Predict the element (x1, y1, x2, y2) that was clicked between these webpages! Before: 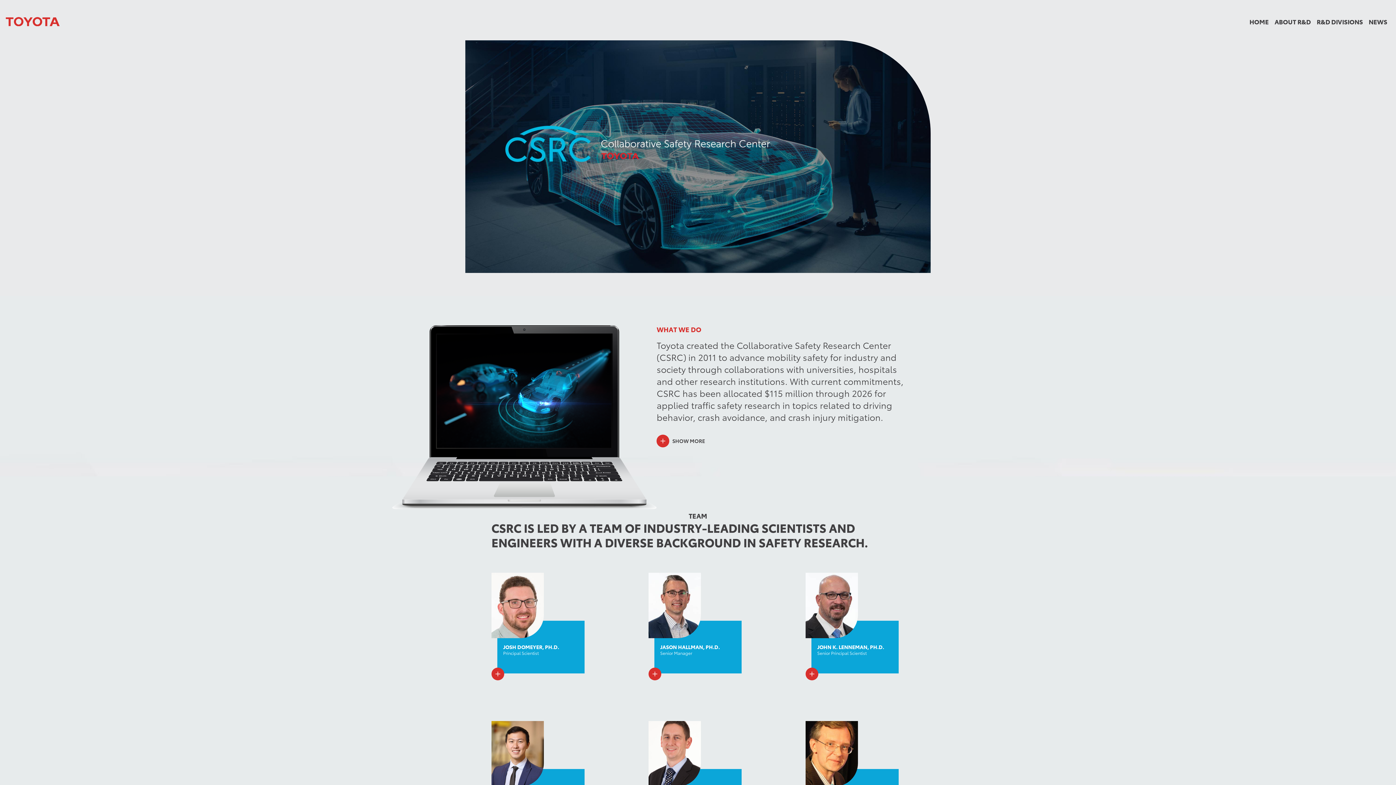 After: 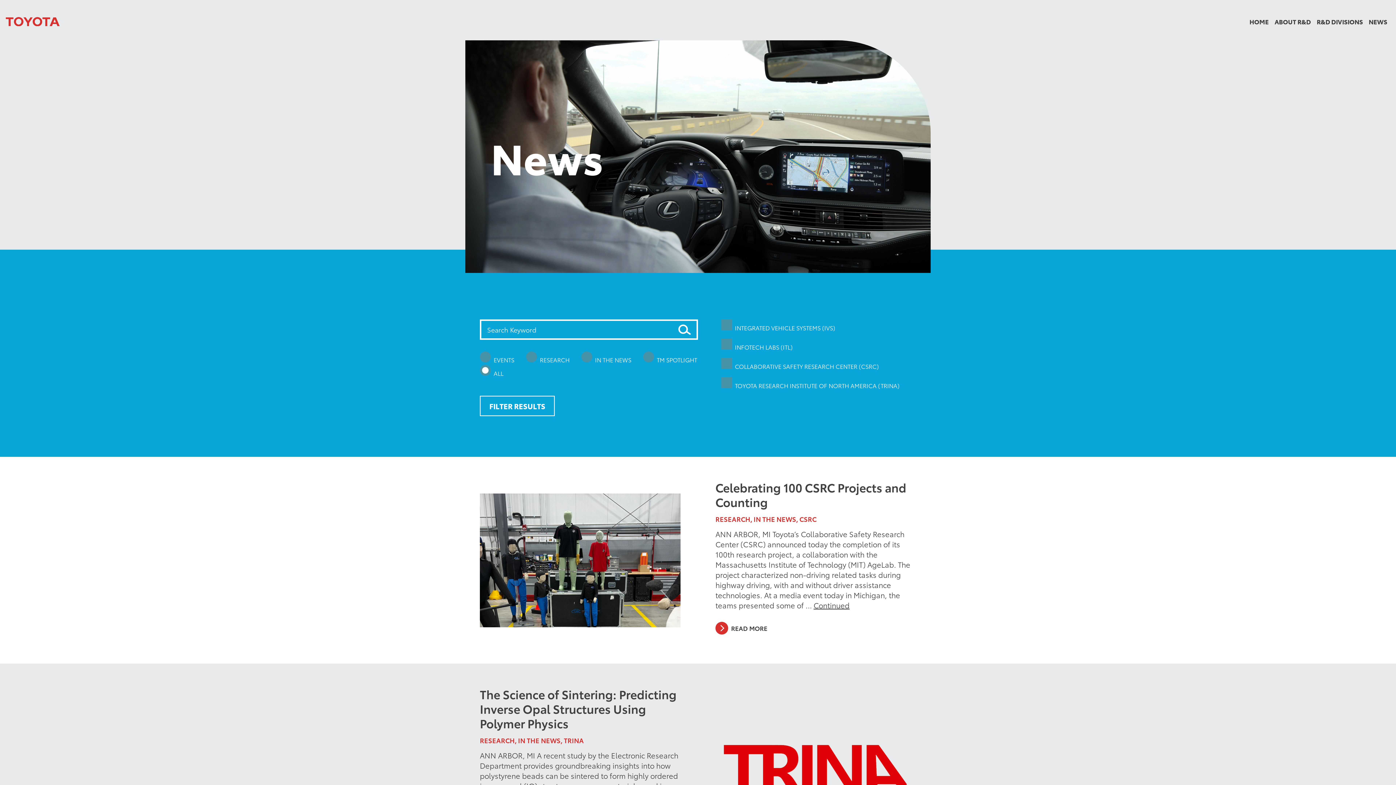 Action: bbox: (1369, 17, 1387, 25) label: NEWS